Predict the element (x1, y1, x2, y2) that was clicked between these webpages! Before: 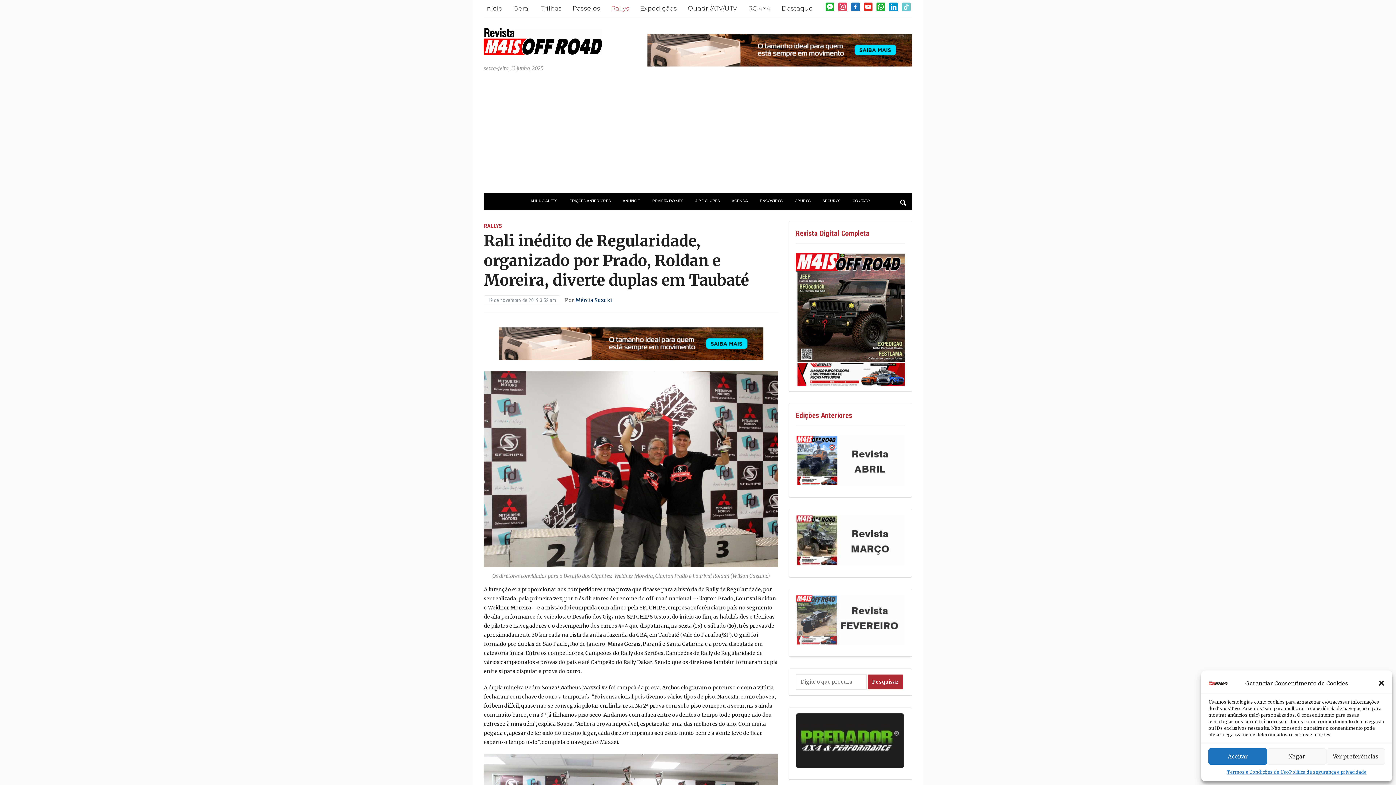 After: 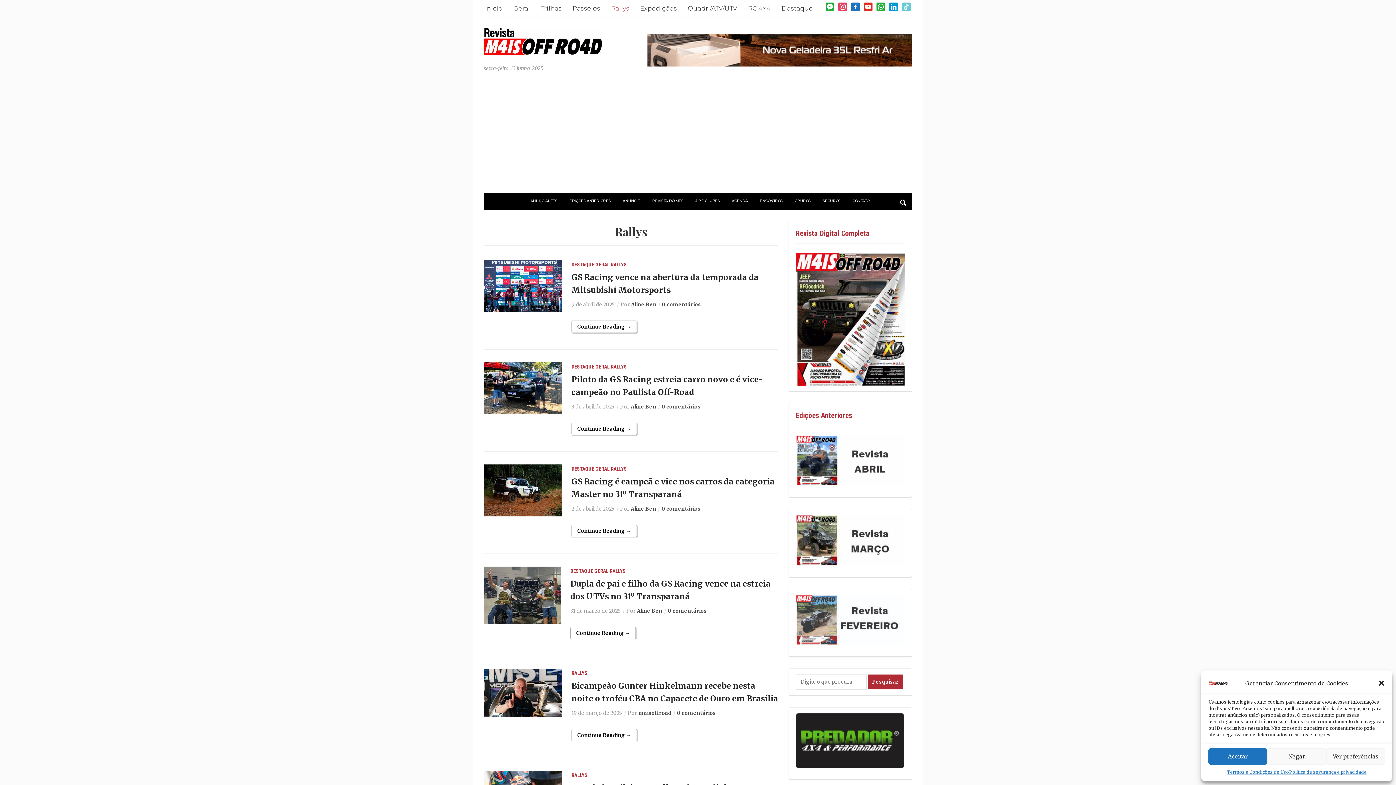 Action: bbox: (484, 222, 502, 229) label: RALLYS